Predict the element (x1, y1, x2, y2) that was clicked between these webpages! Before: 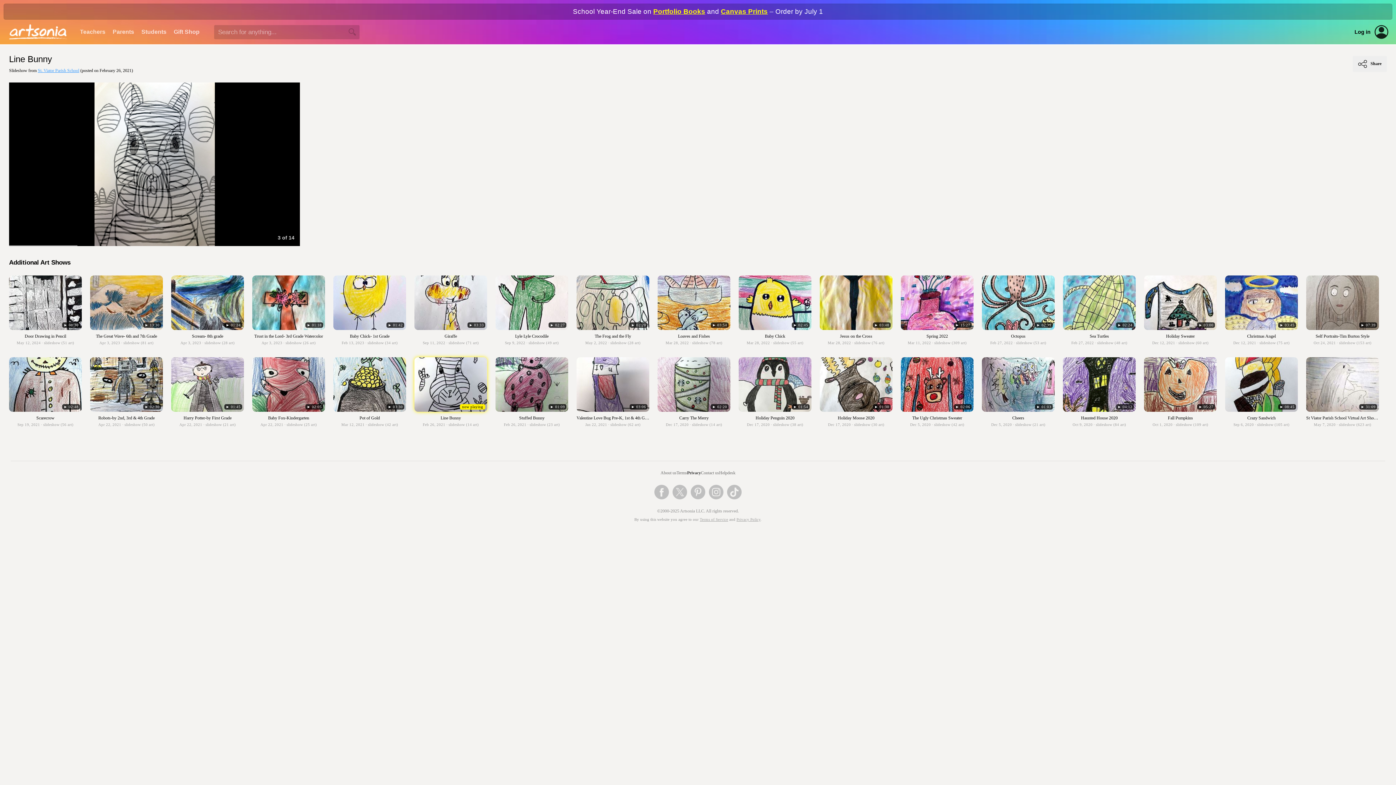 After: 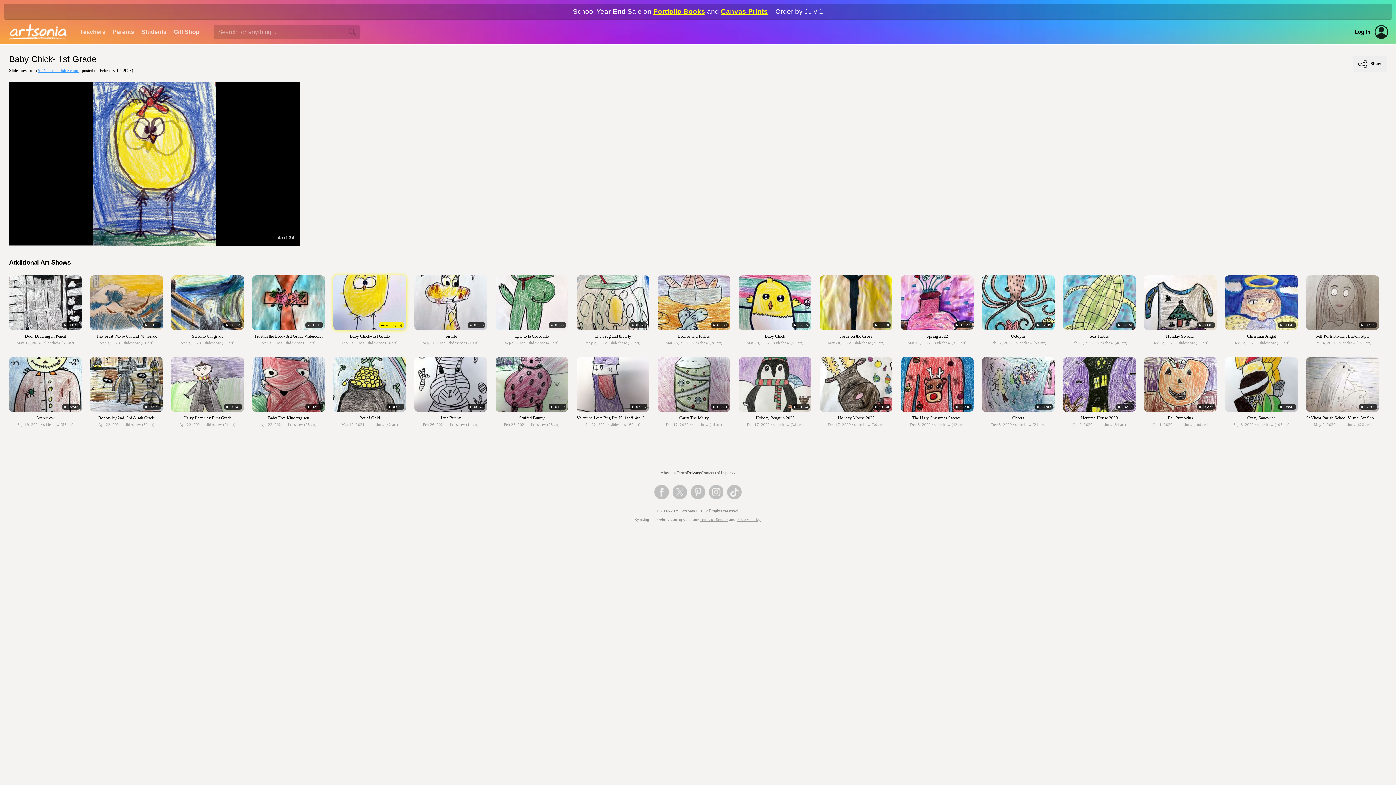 Action: label: ► 01:42 bbox: (333, 275, 406, 330)